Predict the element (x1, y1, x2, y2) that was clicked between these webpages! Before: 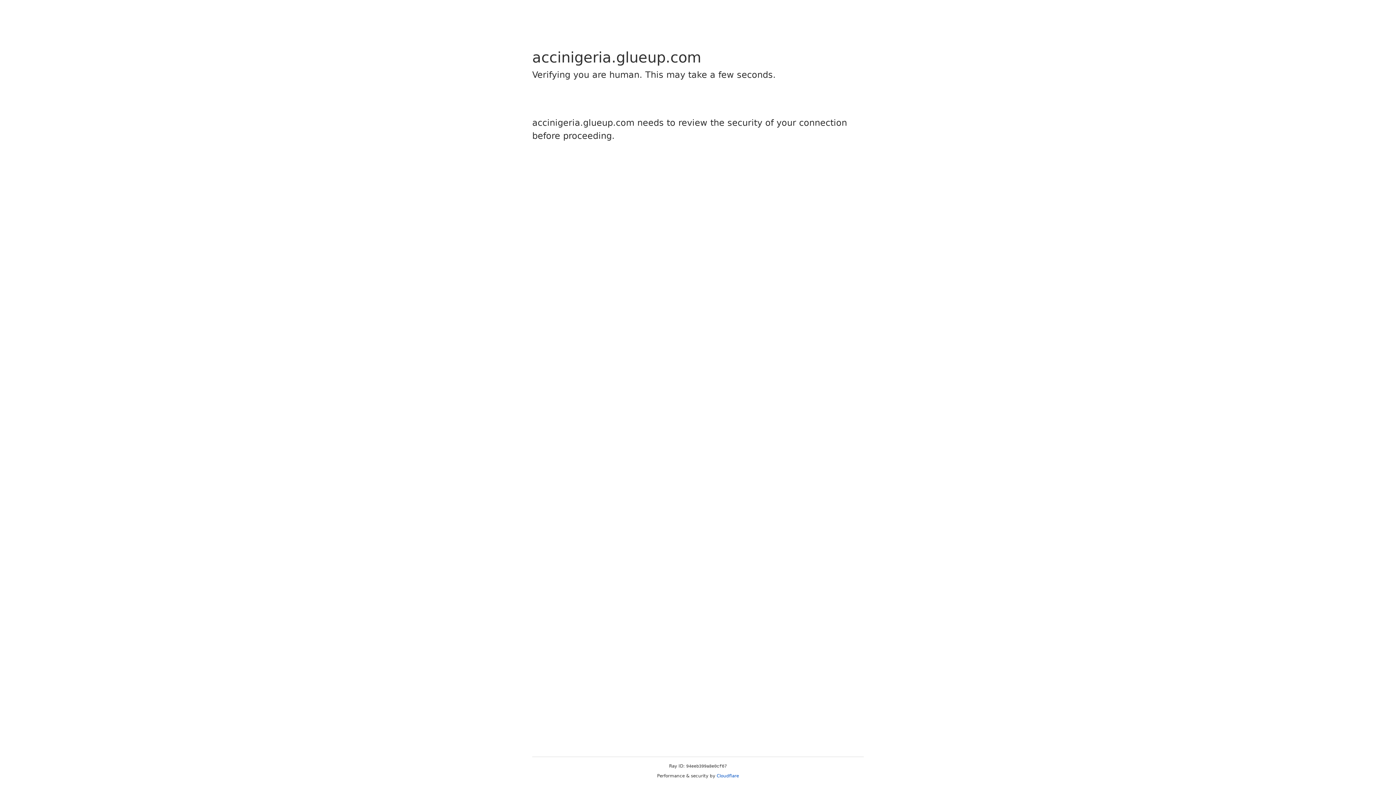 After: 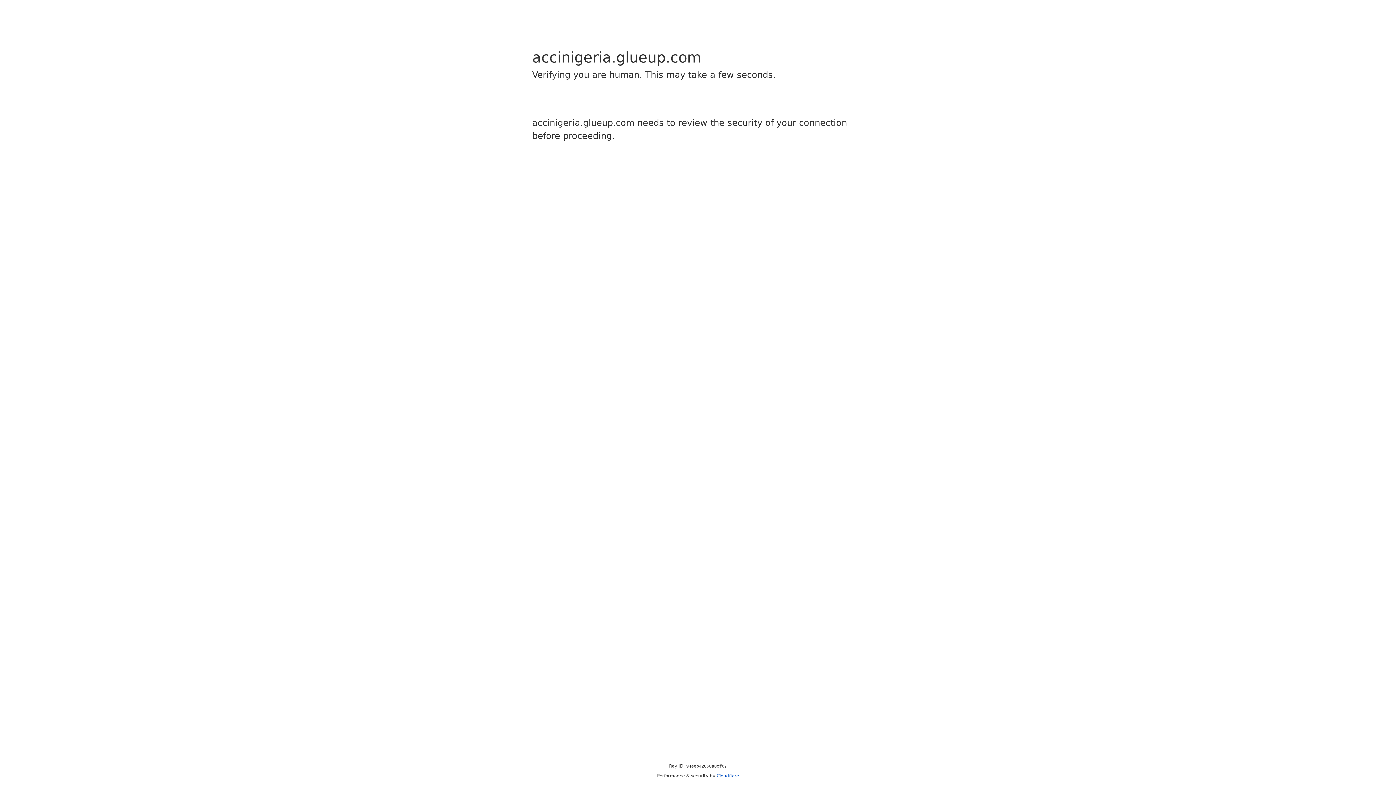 Action: bbox: (716, 773, 739, 778) label: Cloudflare